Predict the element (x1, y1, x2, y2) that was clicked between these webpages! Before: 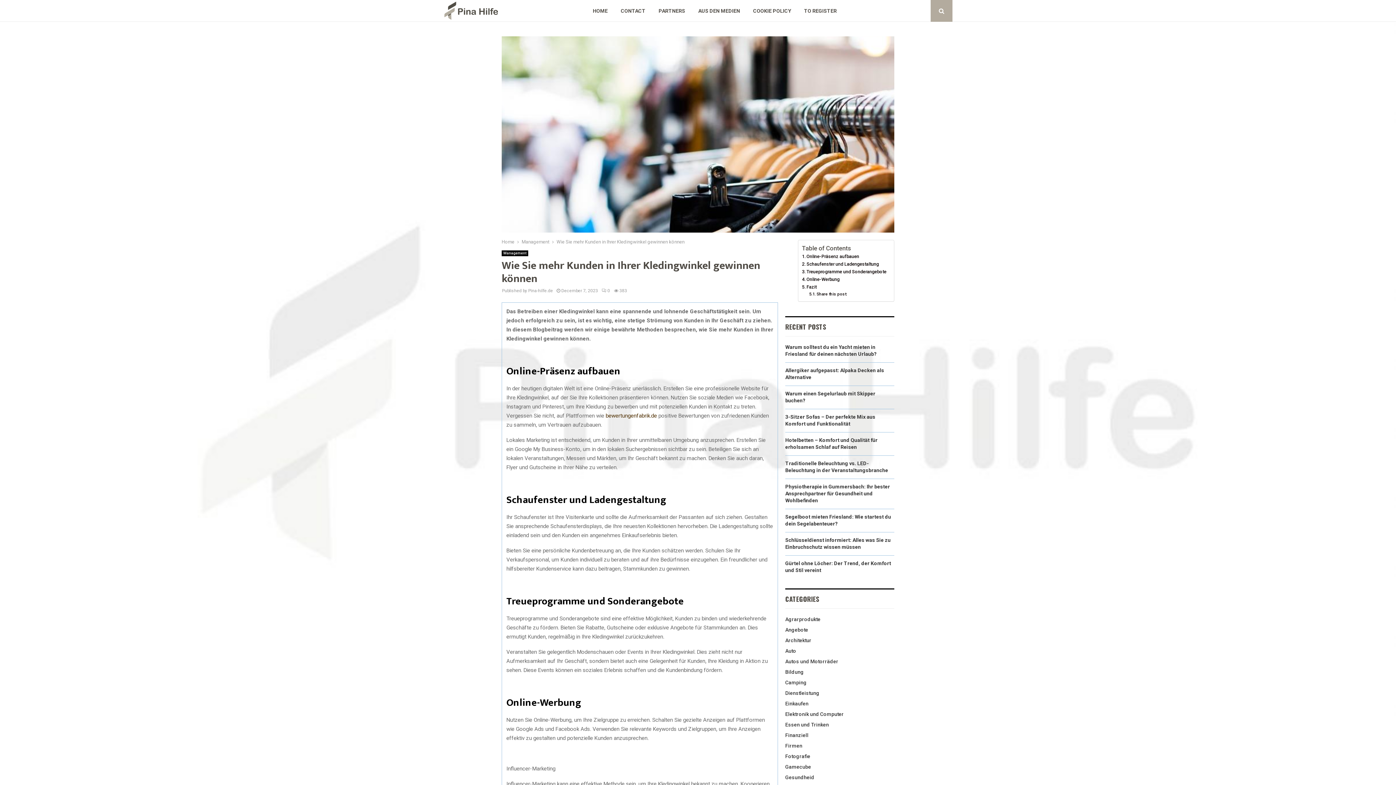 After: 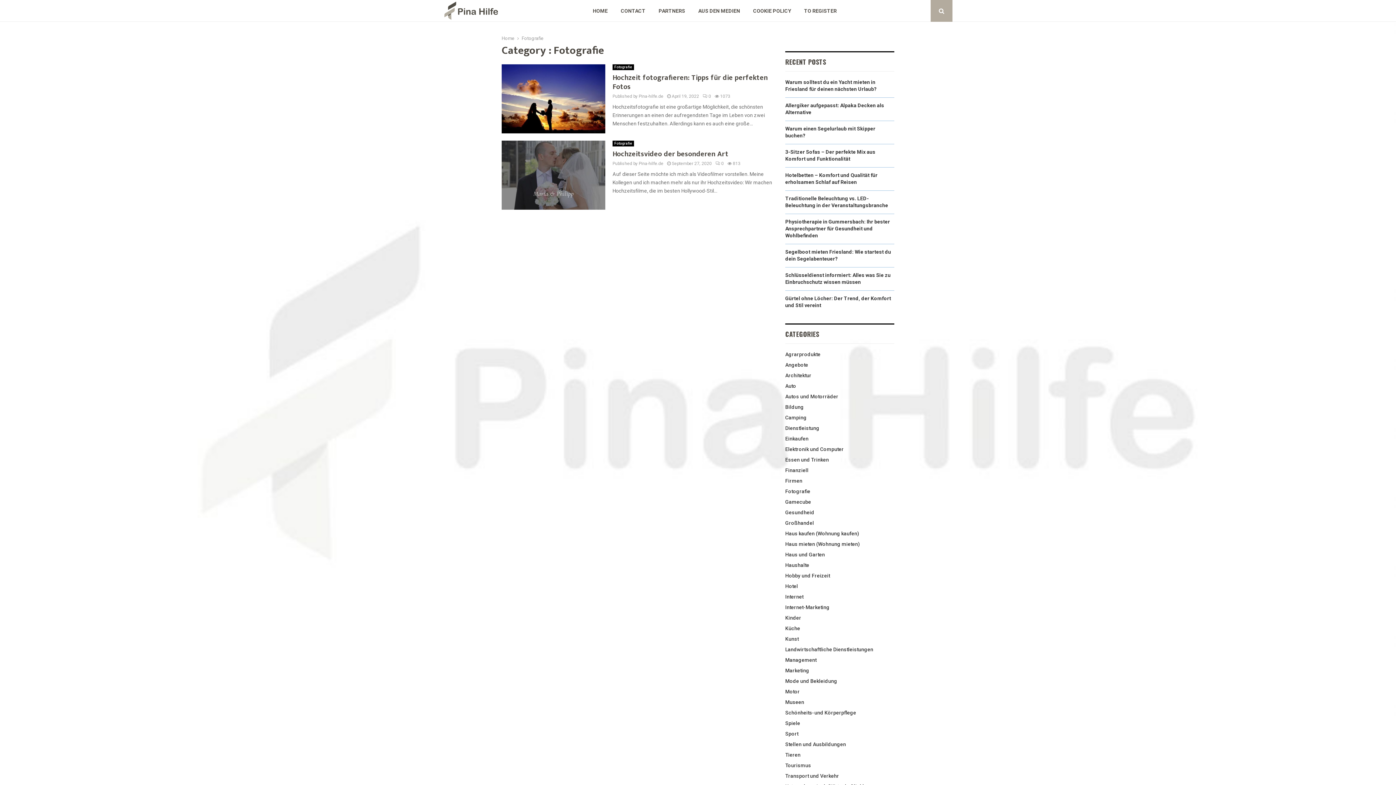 Action: label: Fotografie bbox: (785, 753, 810, 759)